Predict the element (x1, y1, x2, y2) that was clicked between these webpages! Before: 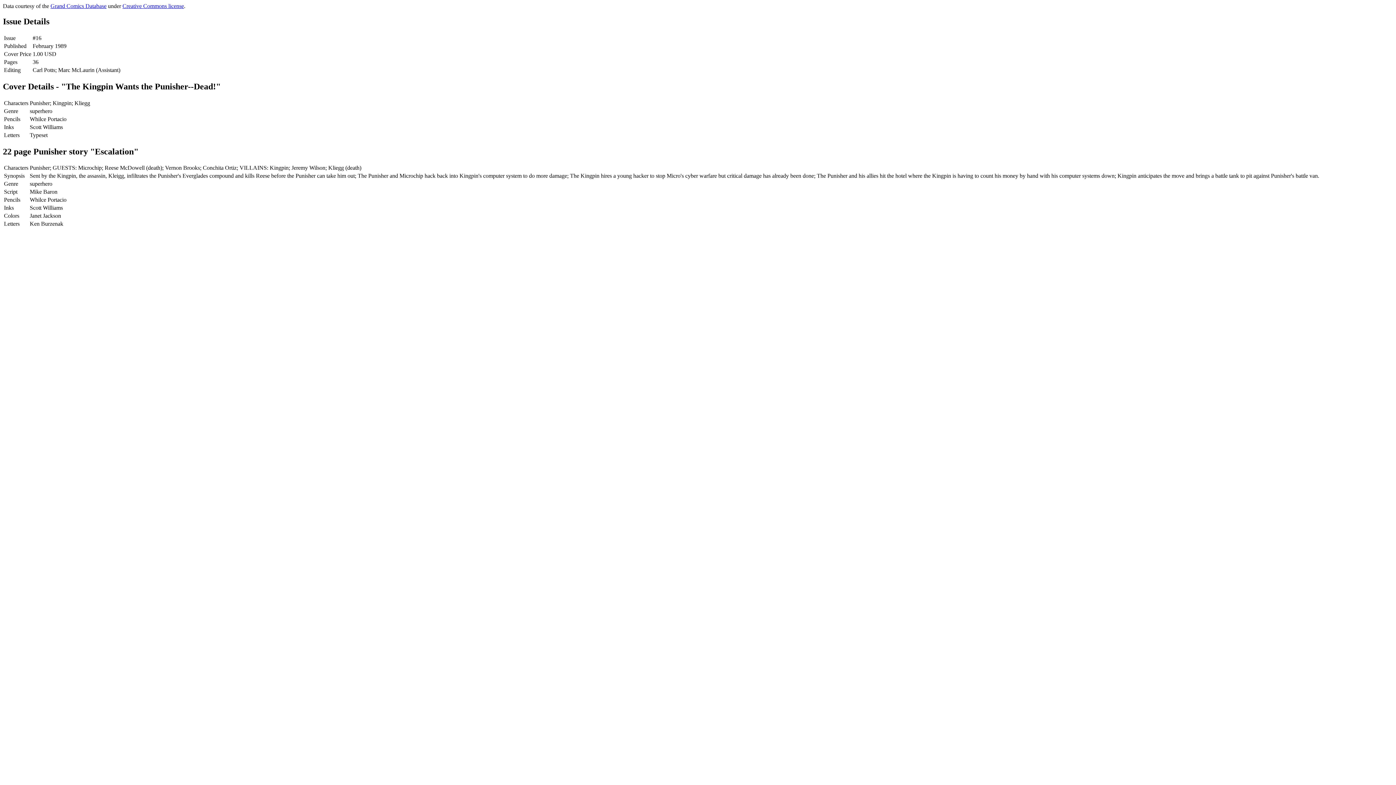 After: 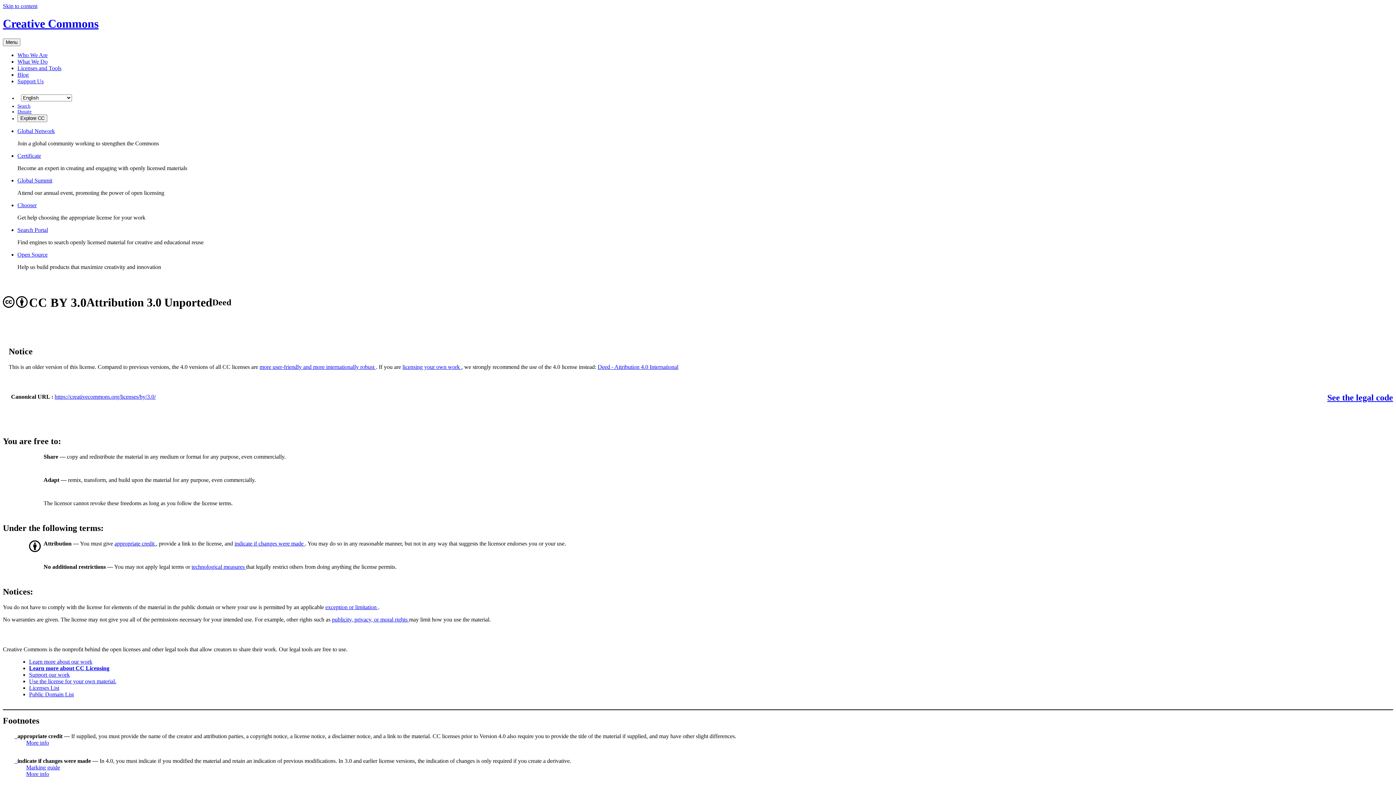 Action: bbox: (122, 2, 184, 9) label: Creative Commons license